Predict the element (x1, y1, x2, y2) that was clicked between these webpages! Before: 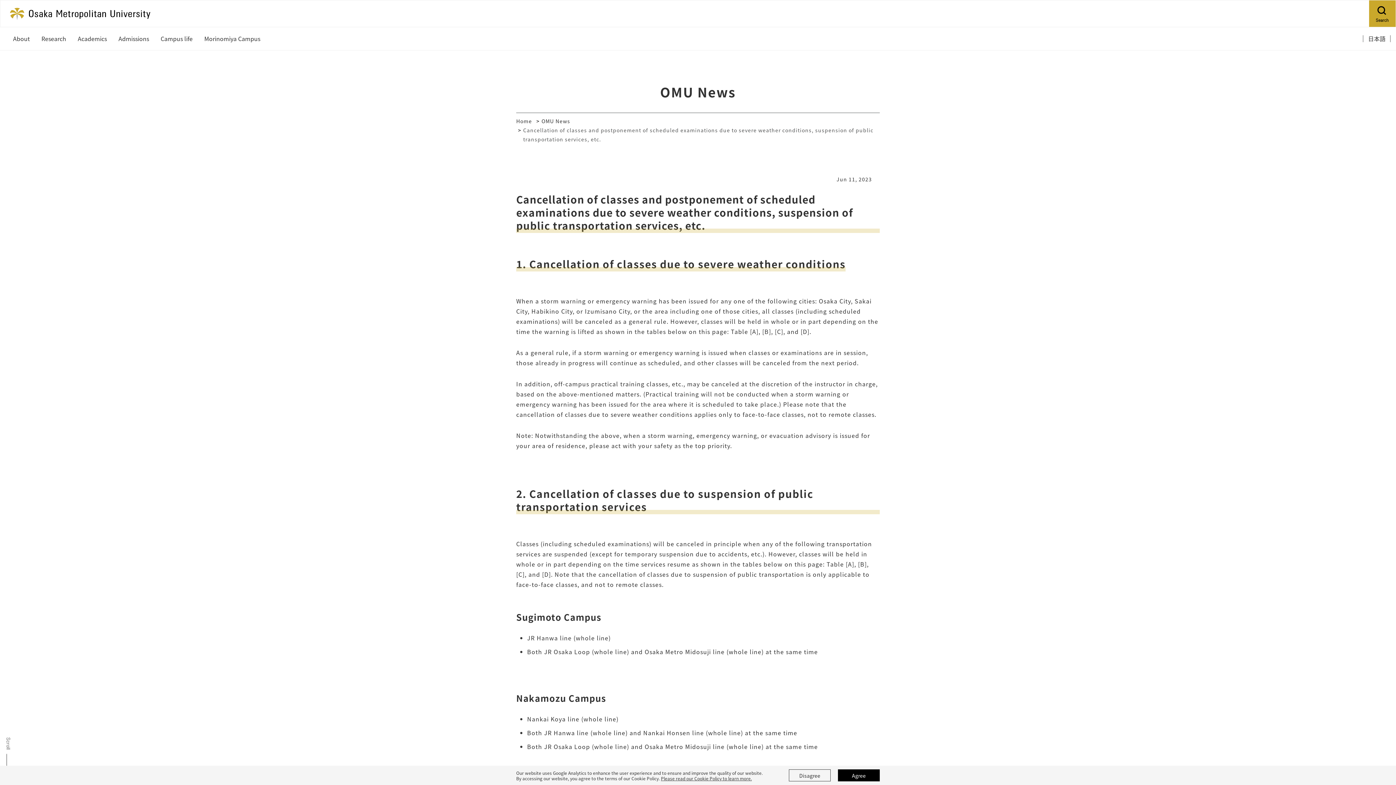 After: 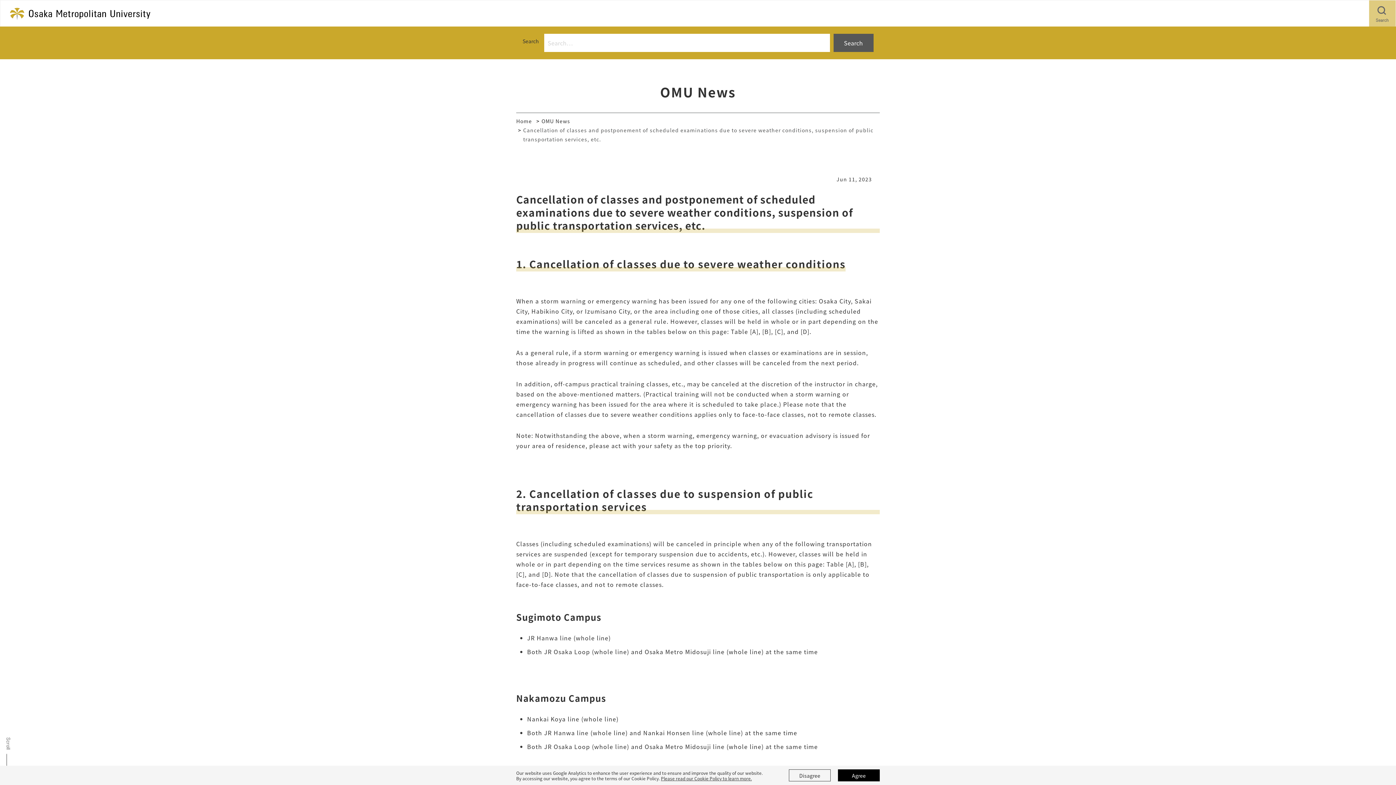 Action: label: Search bbox: (1369, 0, 1396, 26)